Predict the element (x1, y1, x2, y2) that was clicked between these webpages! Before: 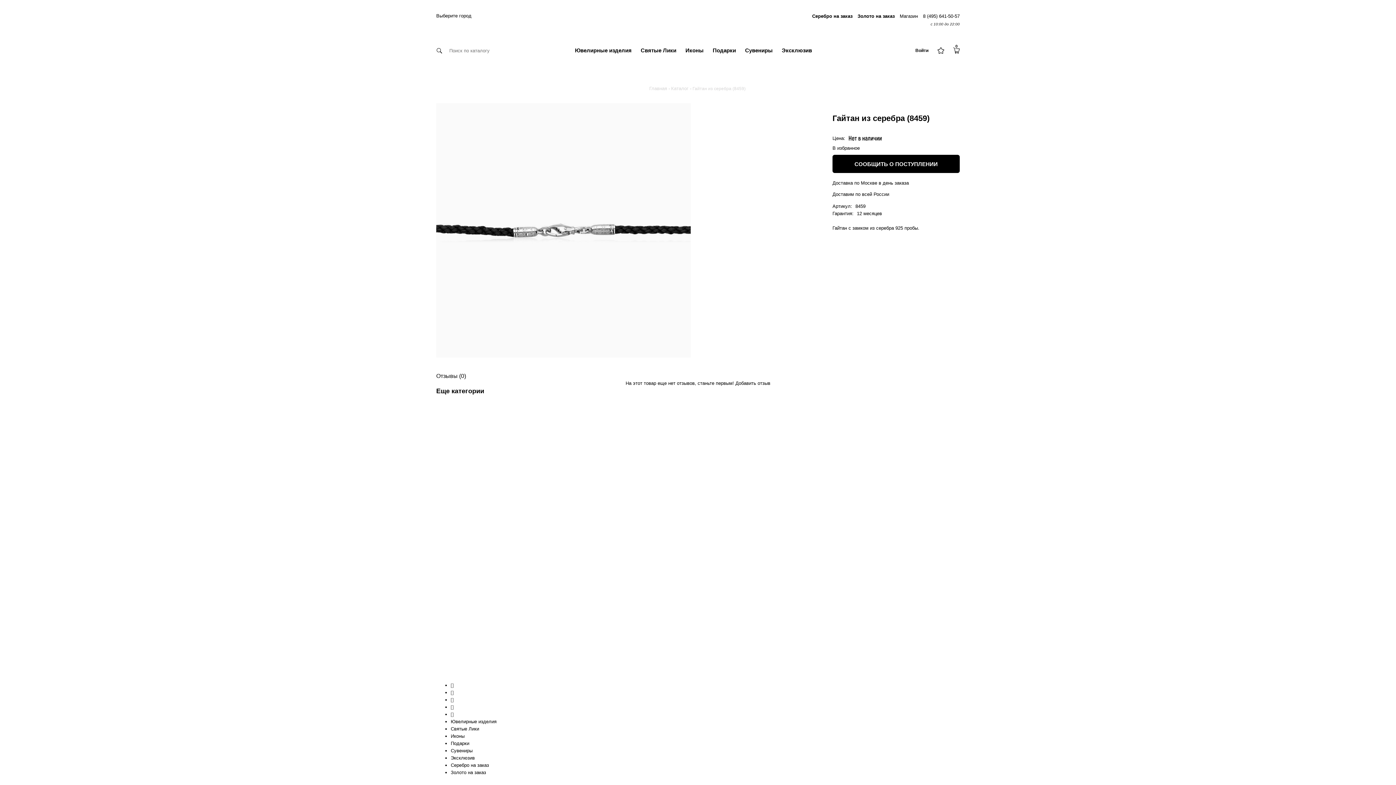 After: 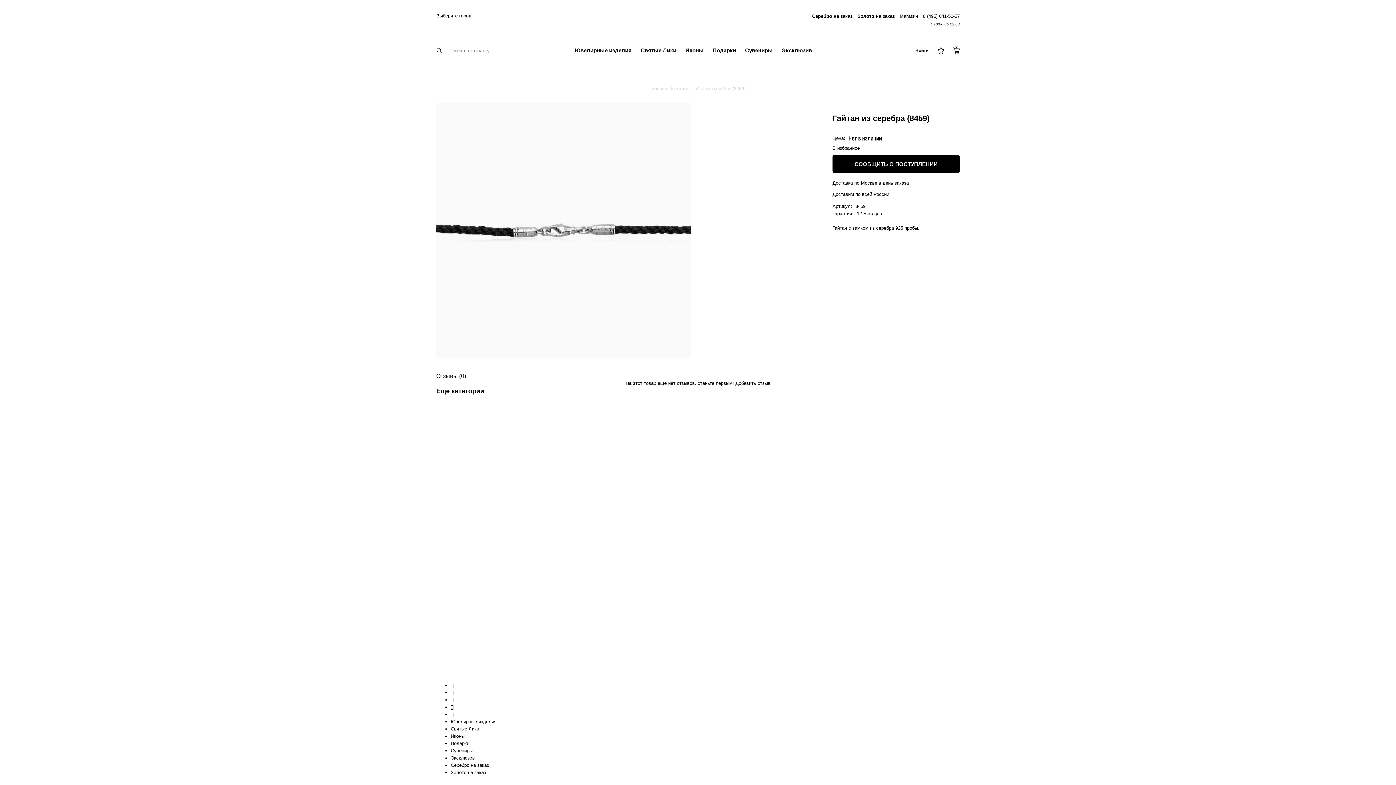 Action: label: Доставим по всей России bbox: (832, 191, 889, 196)